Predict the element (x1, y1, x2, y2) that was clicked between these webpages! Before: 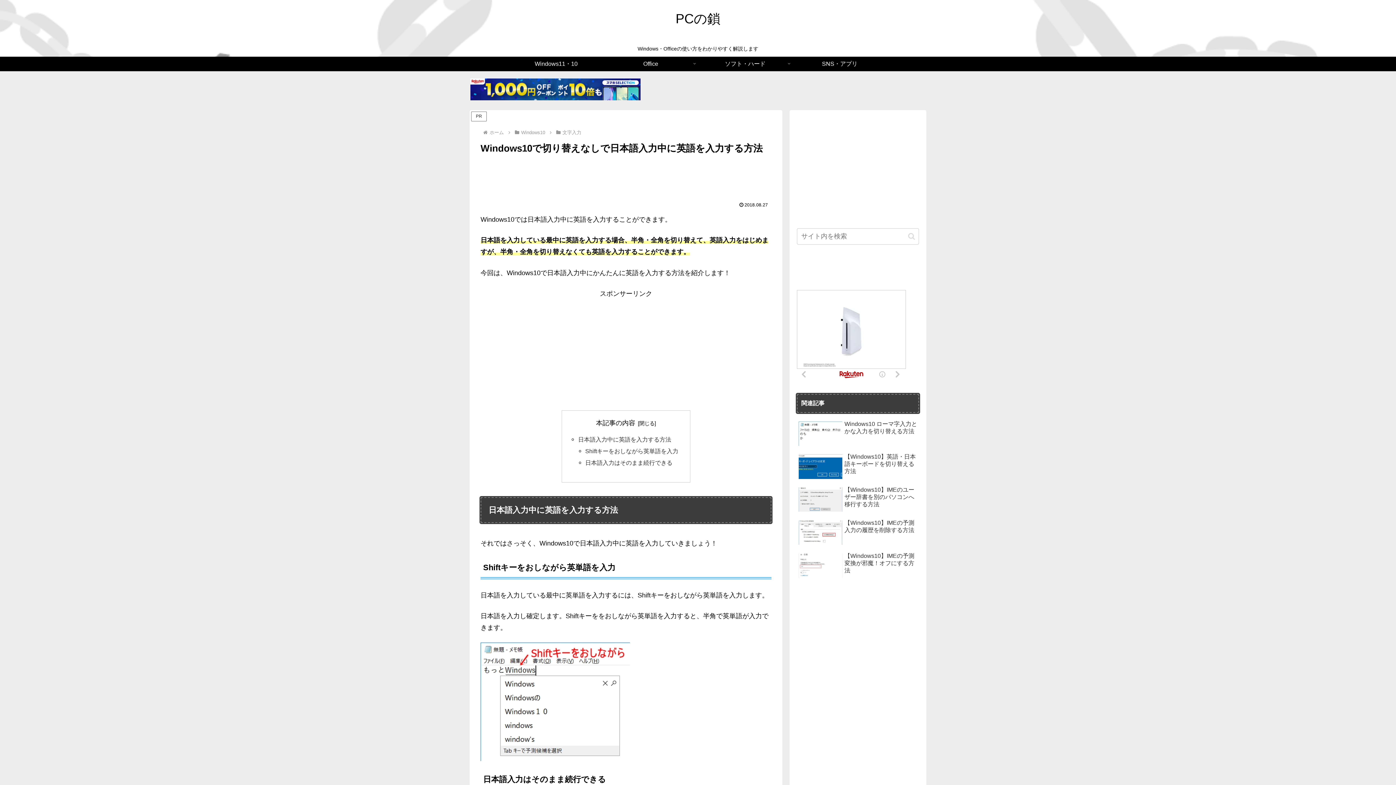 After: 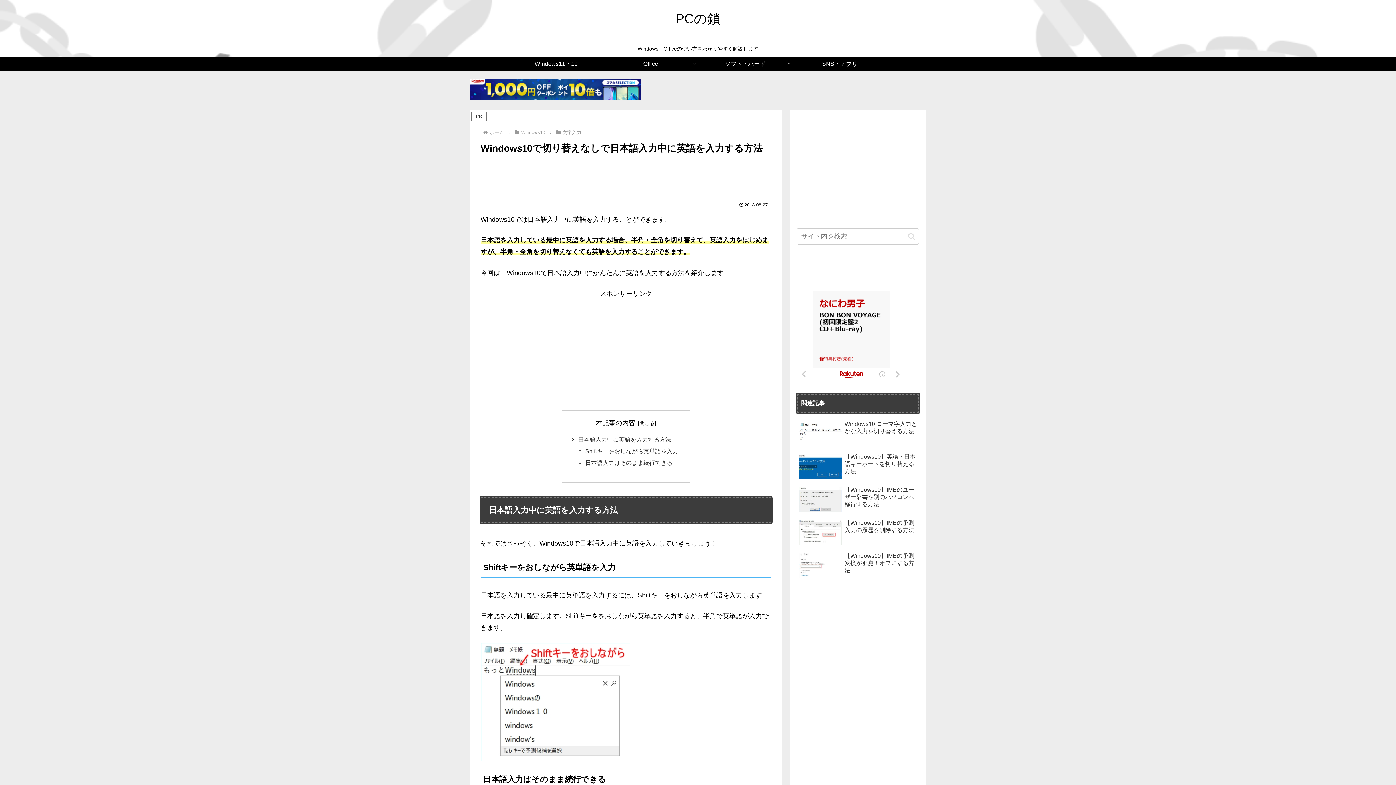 Action: bbox: (469, 85, 641, 92)